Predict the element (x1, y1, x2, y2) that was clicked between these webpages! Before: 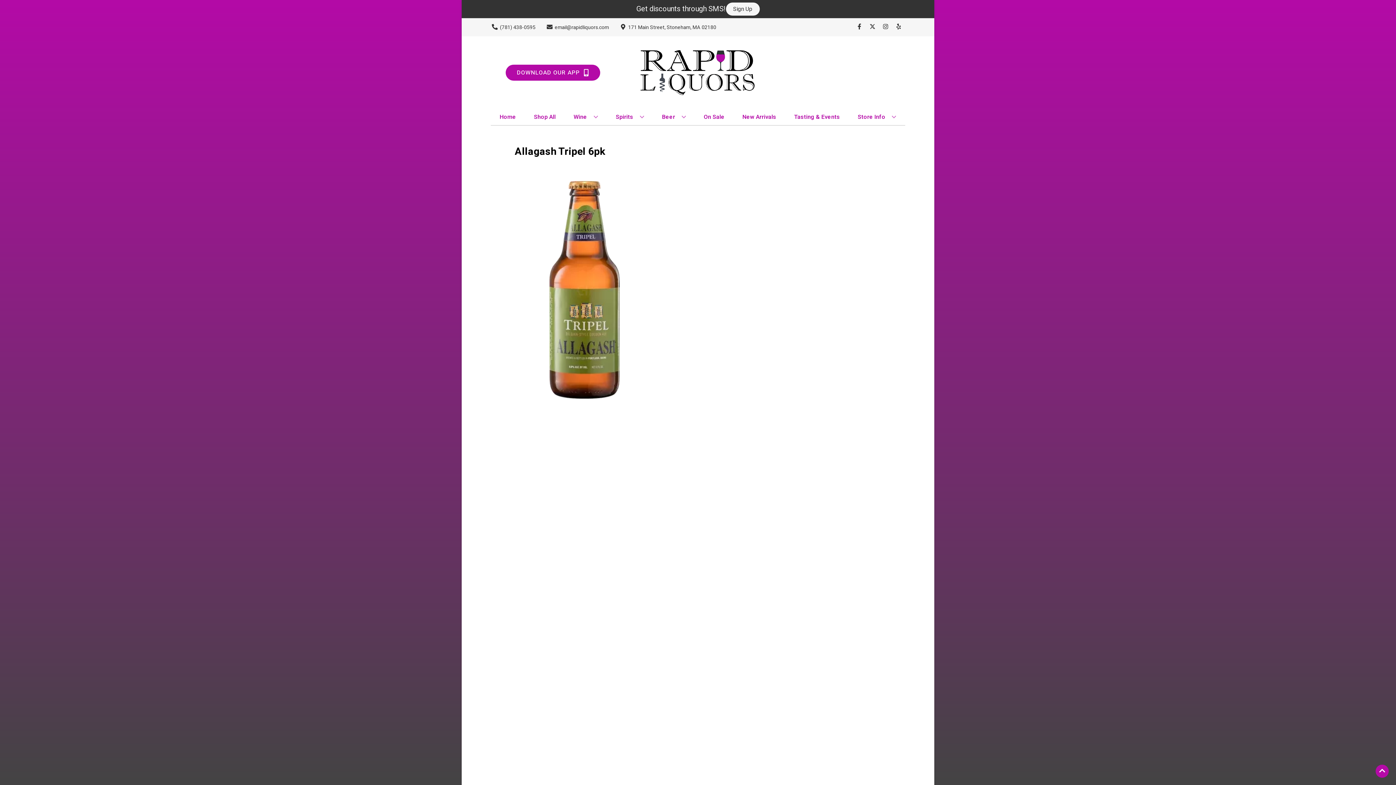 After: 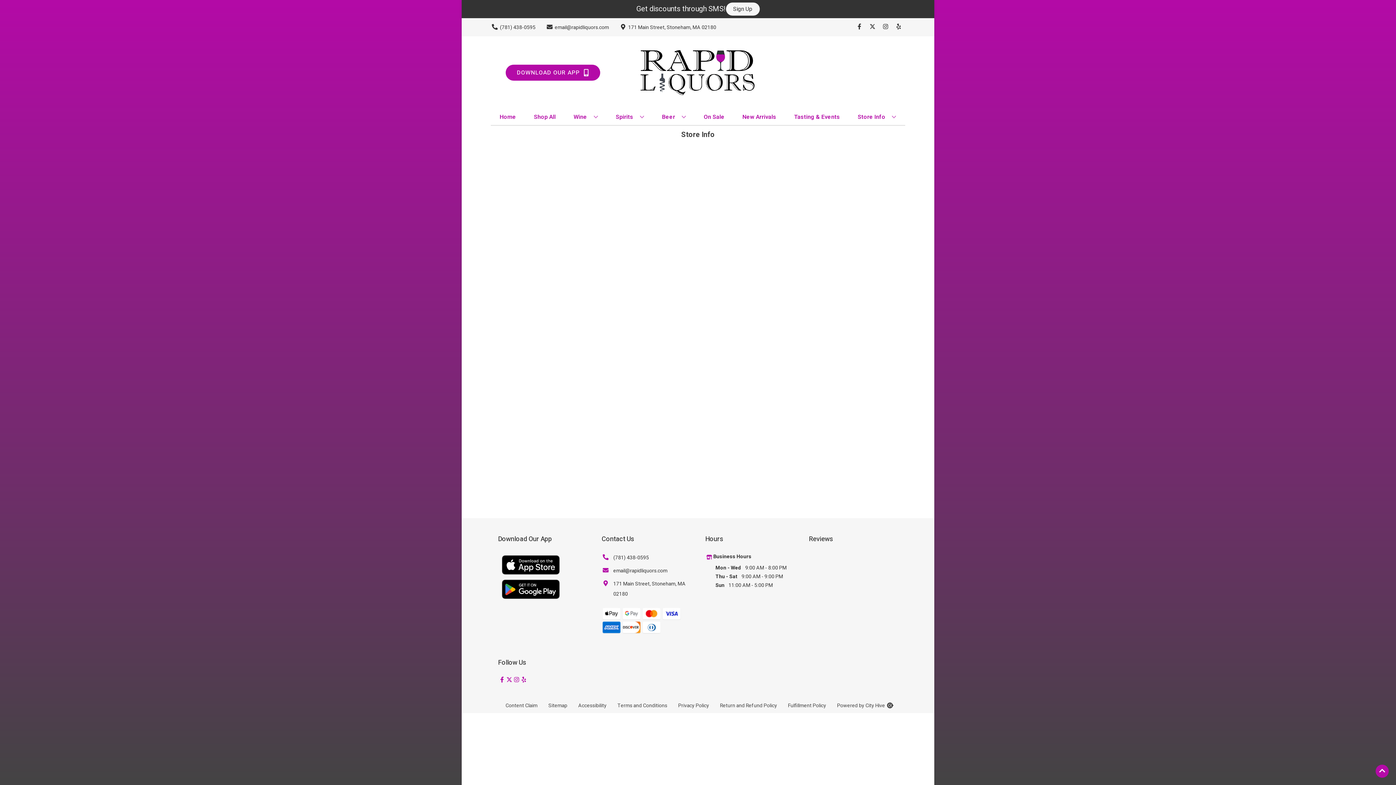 Action: label: Store Info bbox: (855, 109, 899, 125)